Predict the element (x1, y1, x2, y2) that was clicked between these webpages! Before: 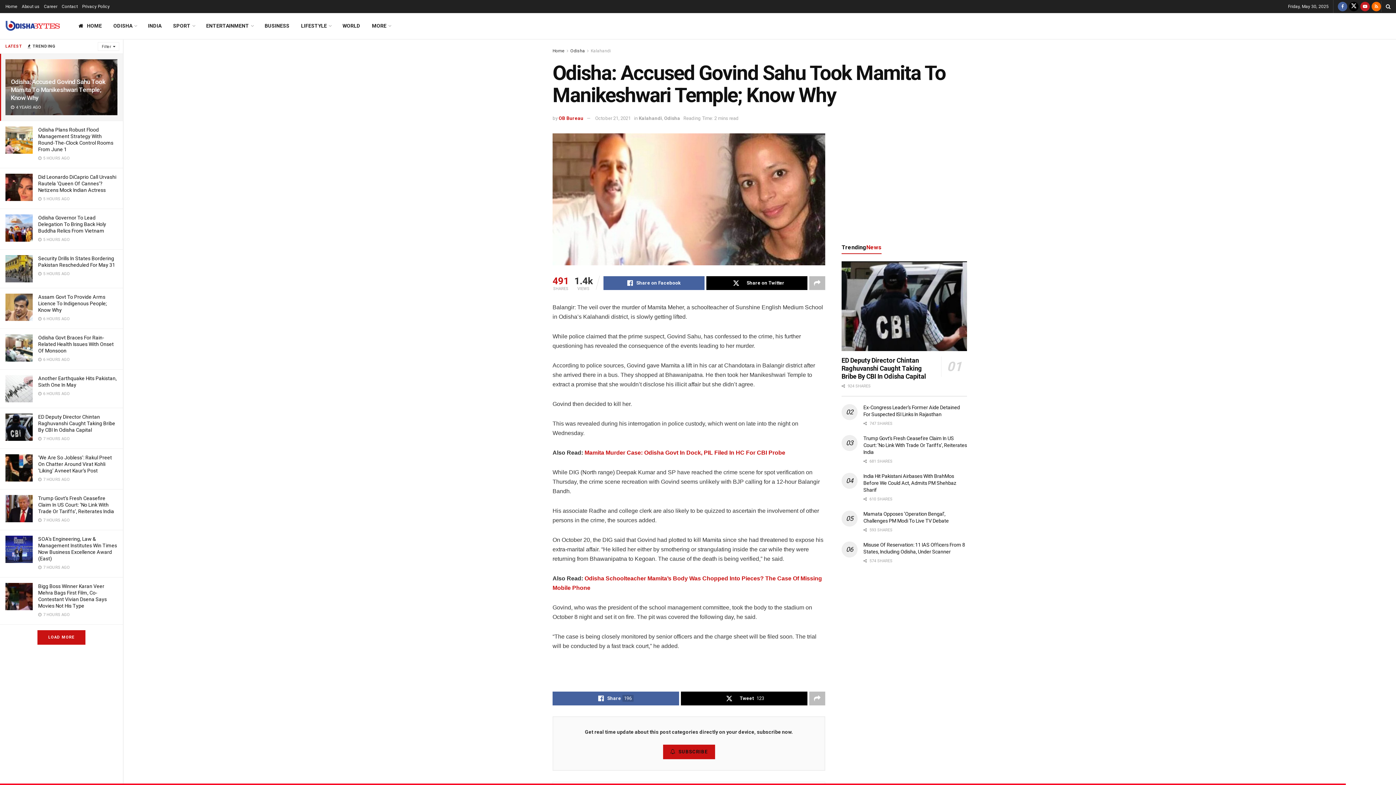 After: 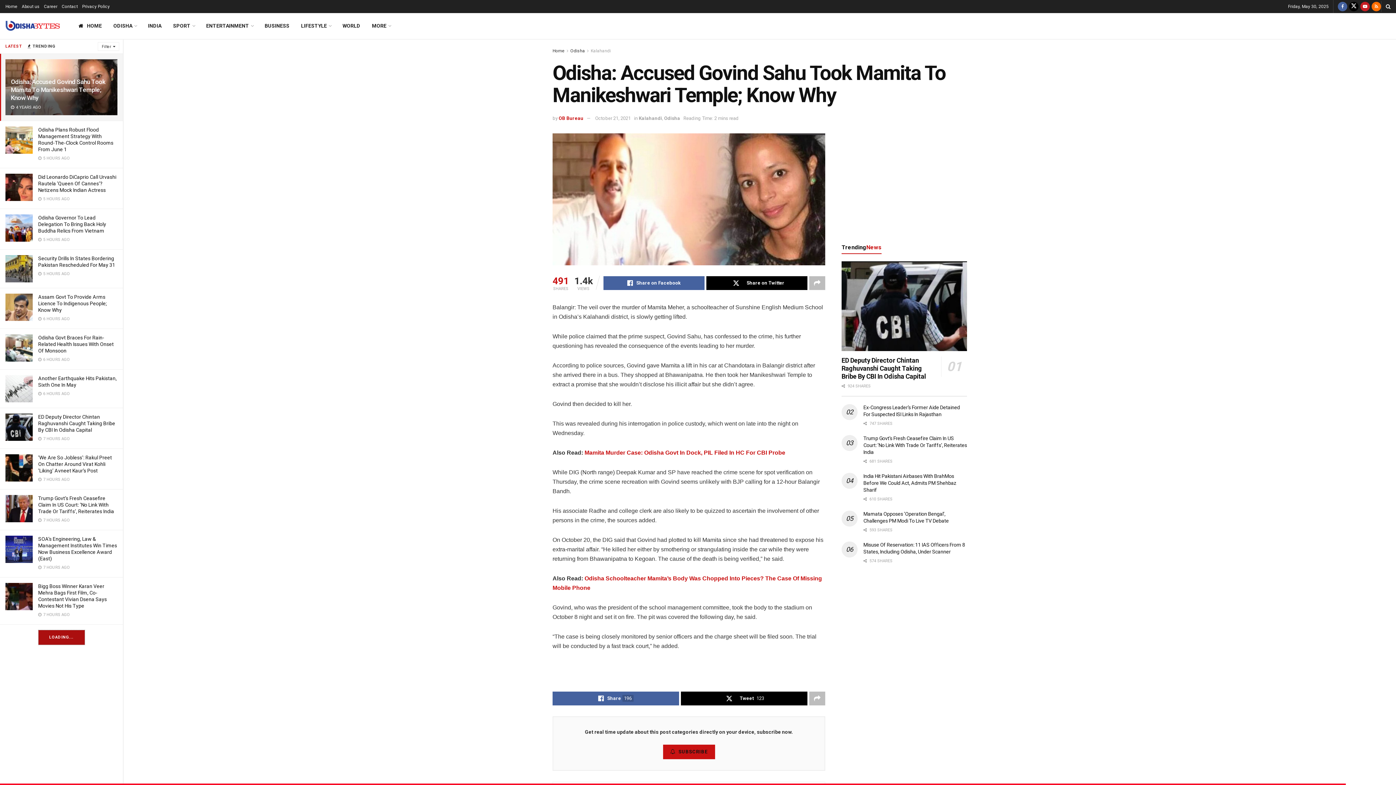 Action: bbox: (37, 630, 85, 645) label: LOAD MORE